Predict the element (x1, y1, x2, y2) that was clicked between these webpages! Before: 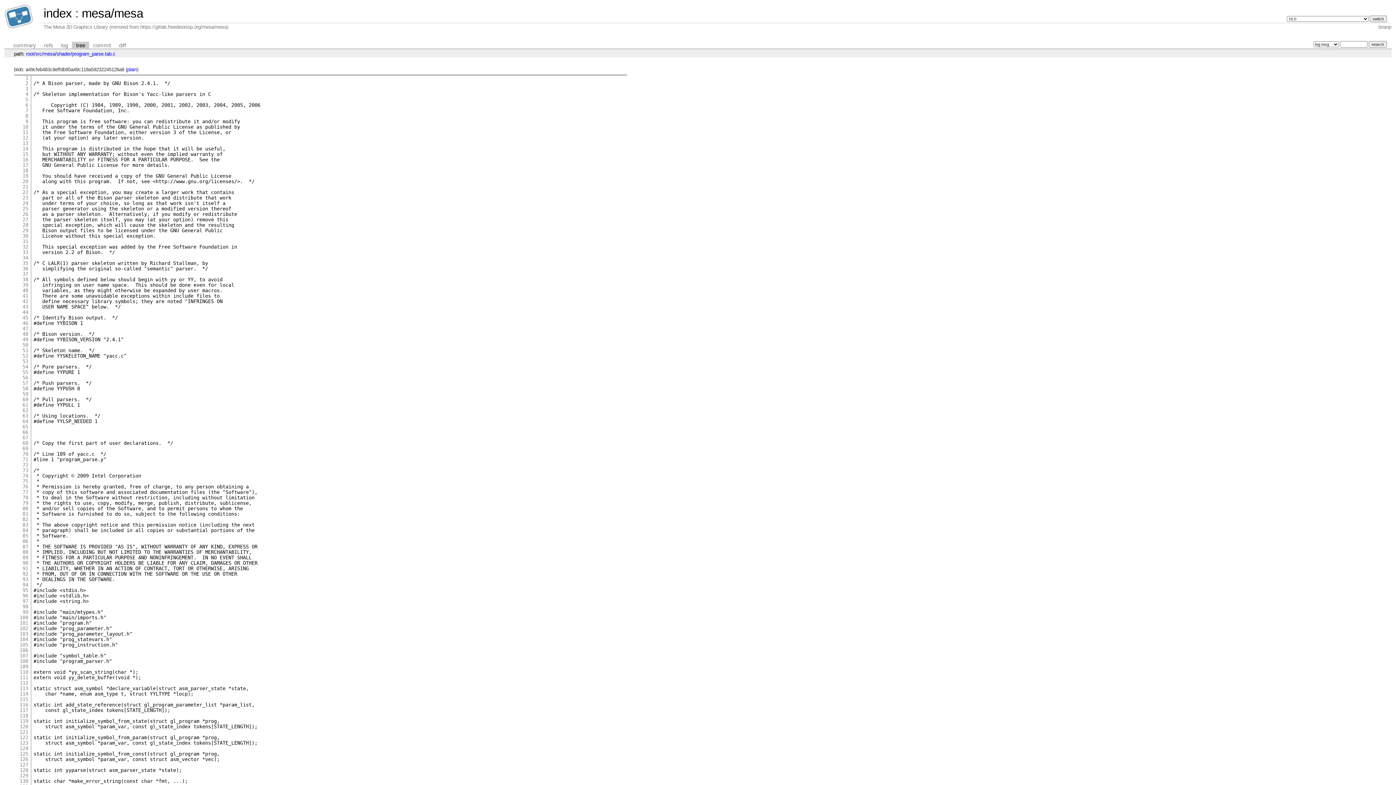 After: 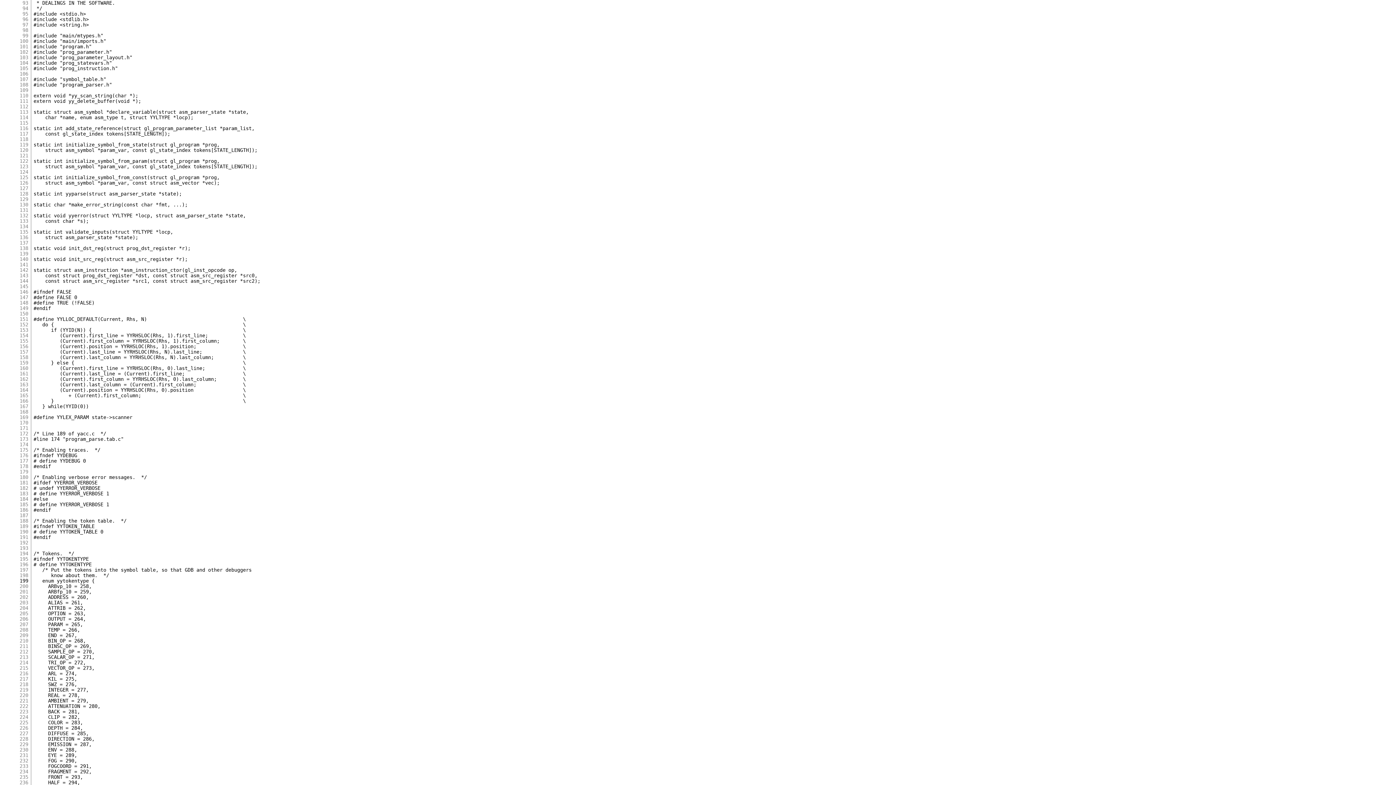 Action: bbox: (22, 577, 28, 582) label: 93